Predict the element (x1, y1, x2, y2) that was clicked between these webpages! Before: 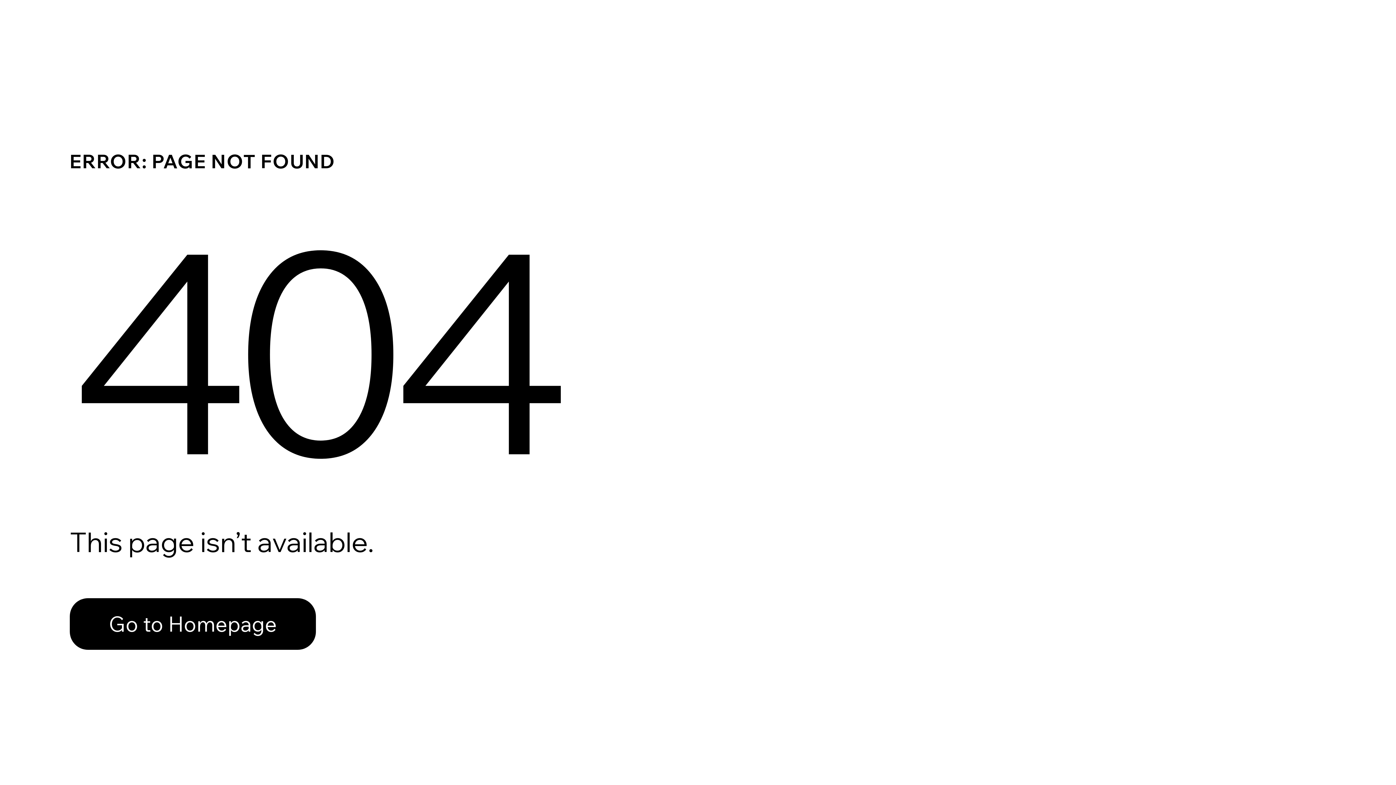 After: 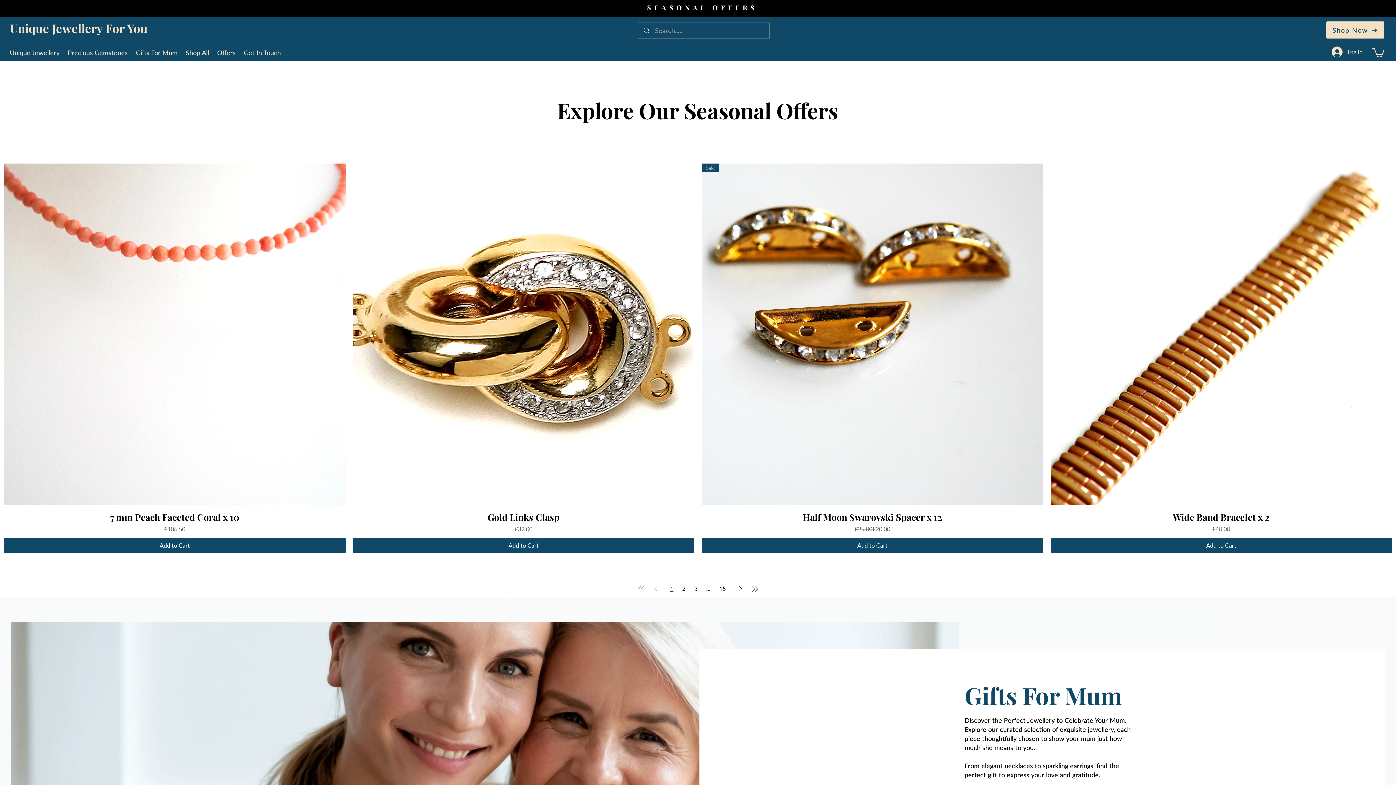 Action: bbox: (69, 598, 316, 650) label: Go to Homepage